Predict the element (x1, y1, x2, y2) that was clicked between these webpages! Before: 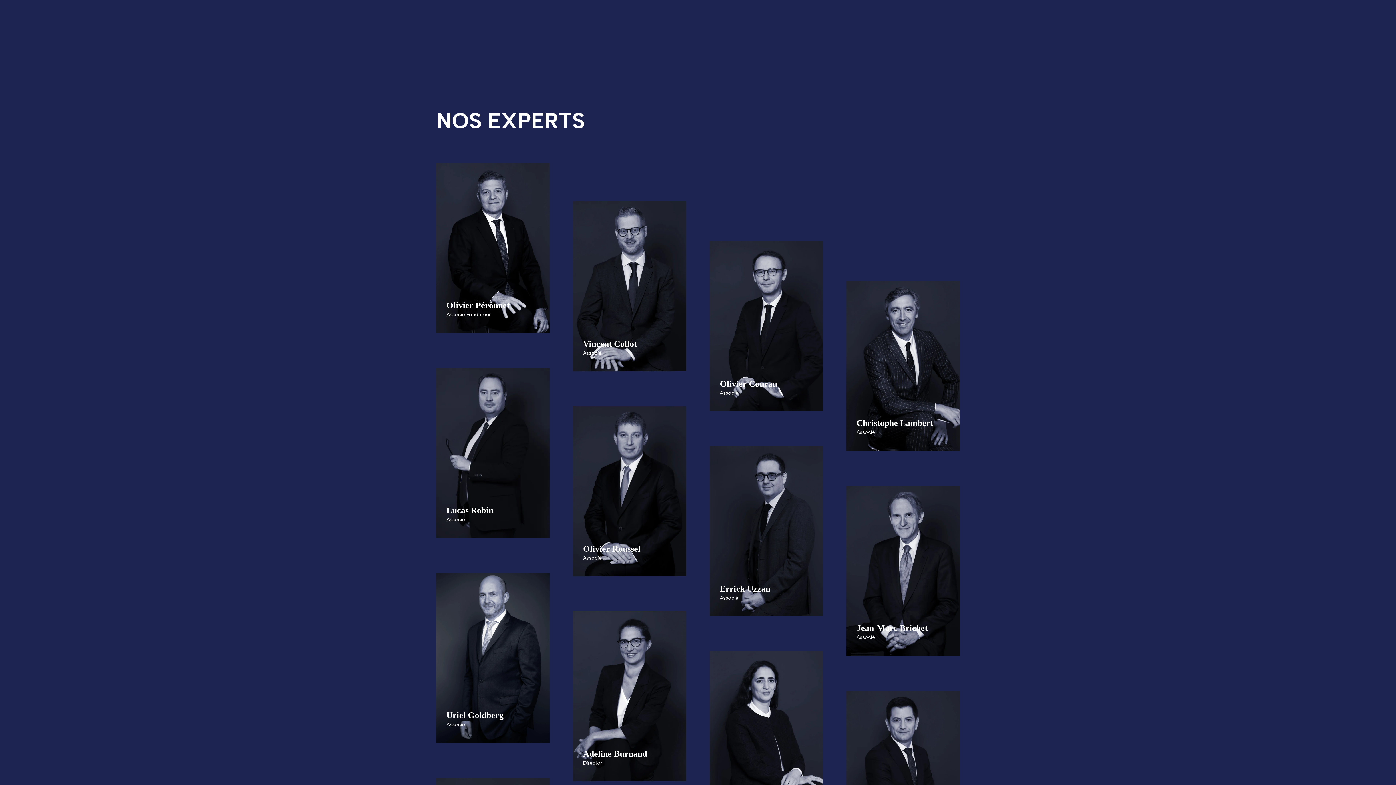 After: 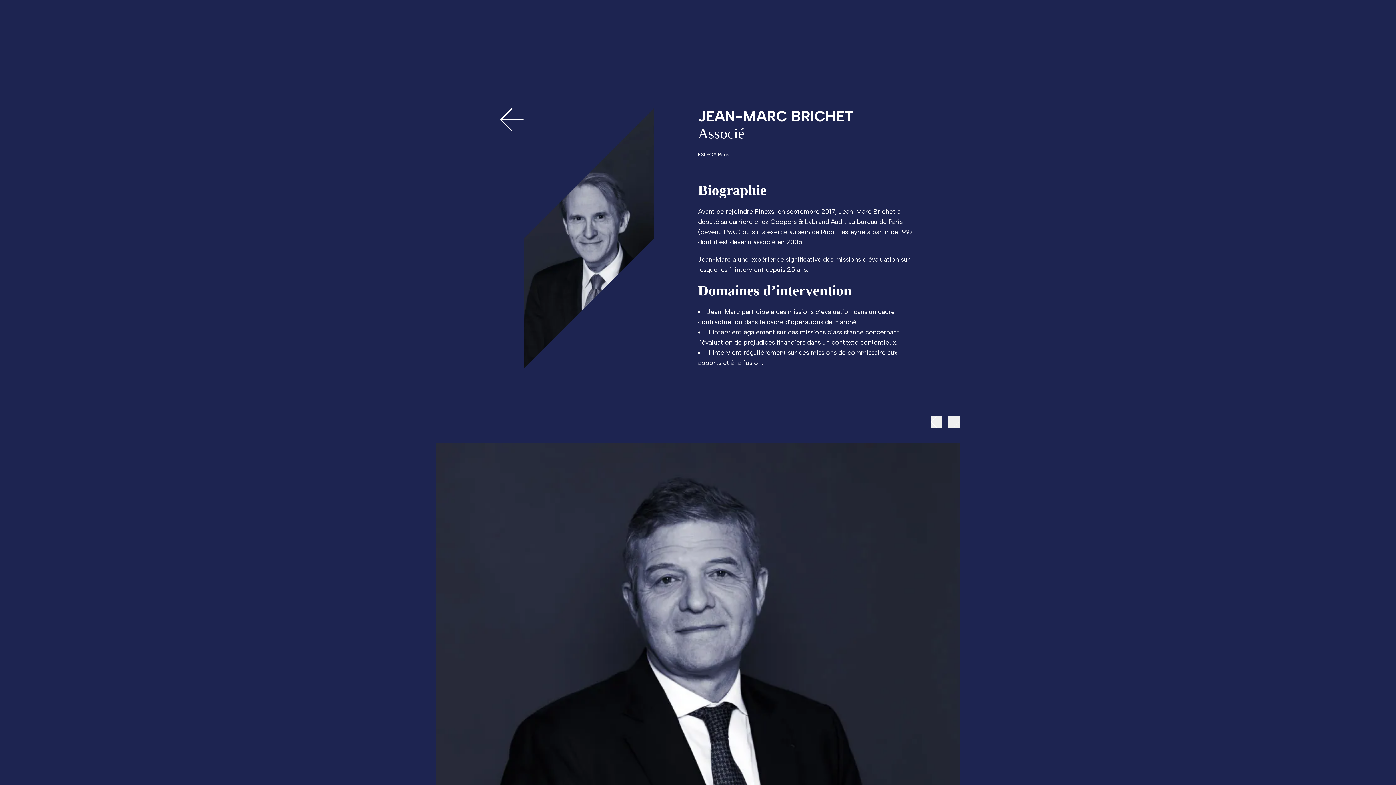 Action: bbox: (846, 485, 960, 656) label: Jean-Marc Brichet
Associé